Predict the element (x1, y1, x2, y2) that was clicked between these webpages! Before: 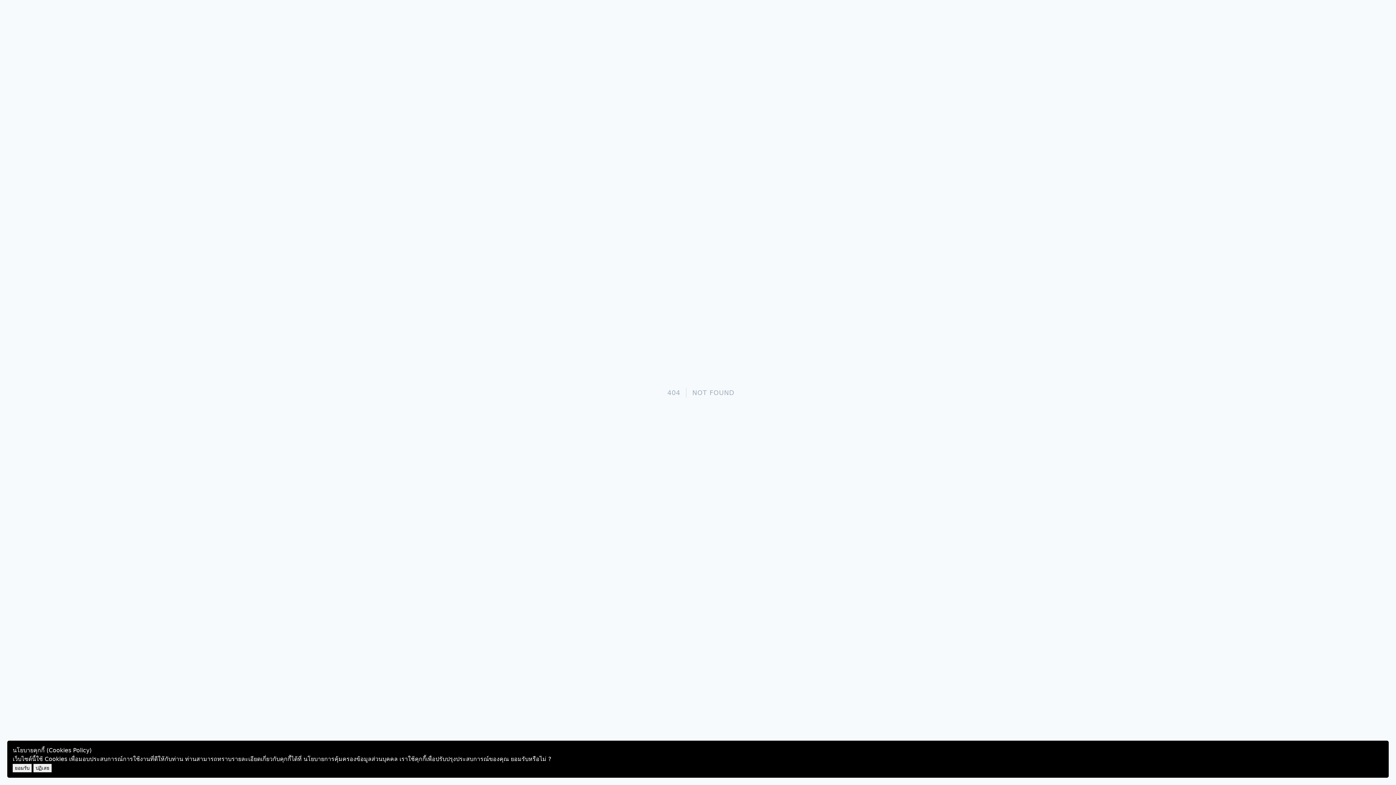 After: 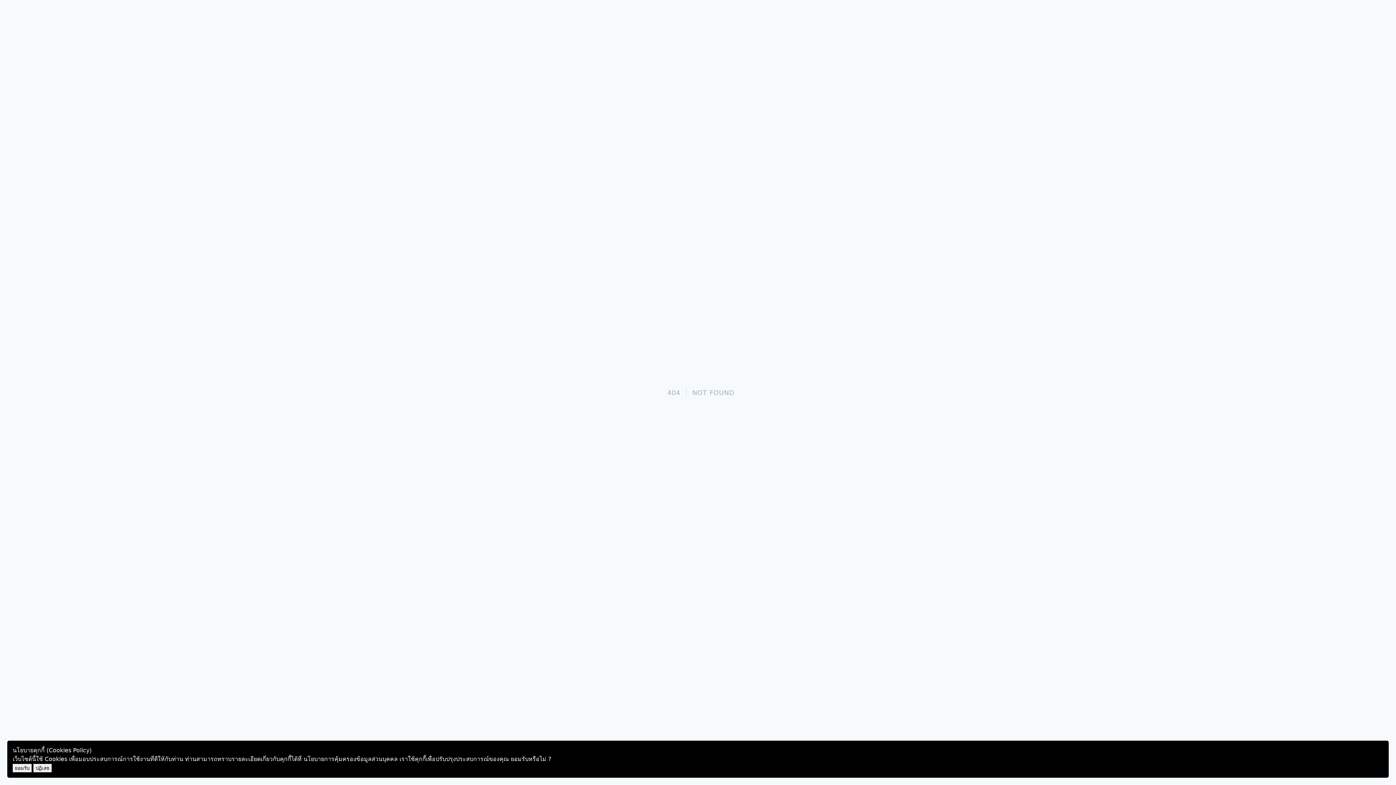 Action: label: นโยบายการคุ้มครองข้อมูลส่วนบุคคล bbox: (303, 756, 397, 762)